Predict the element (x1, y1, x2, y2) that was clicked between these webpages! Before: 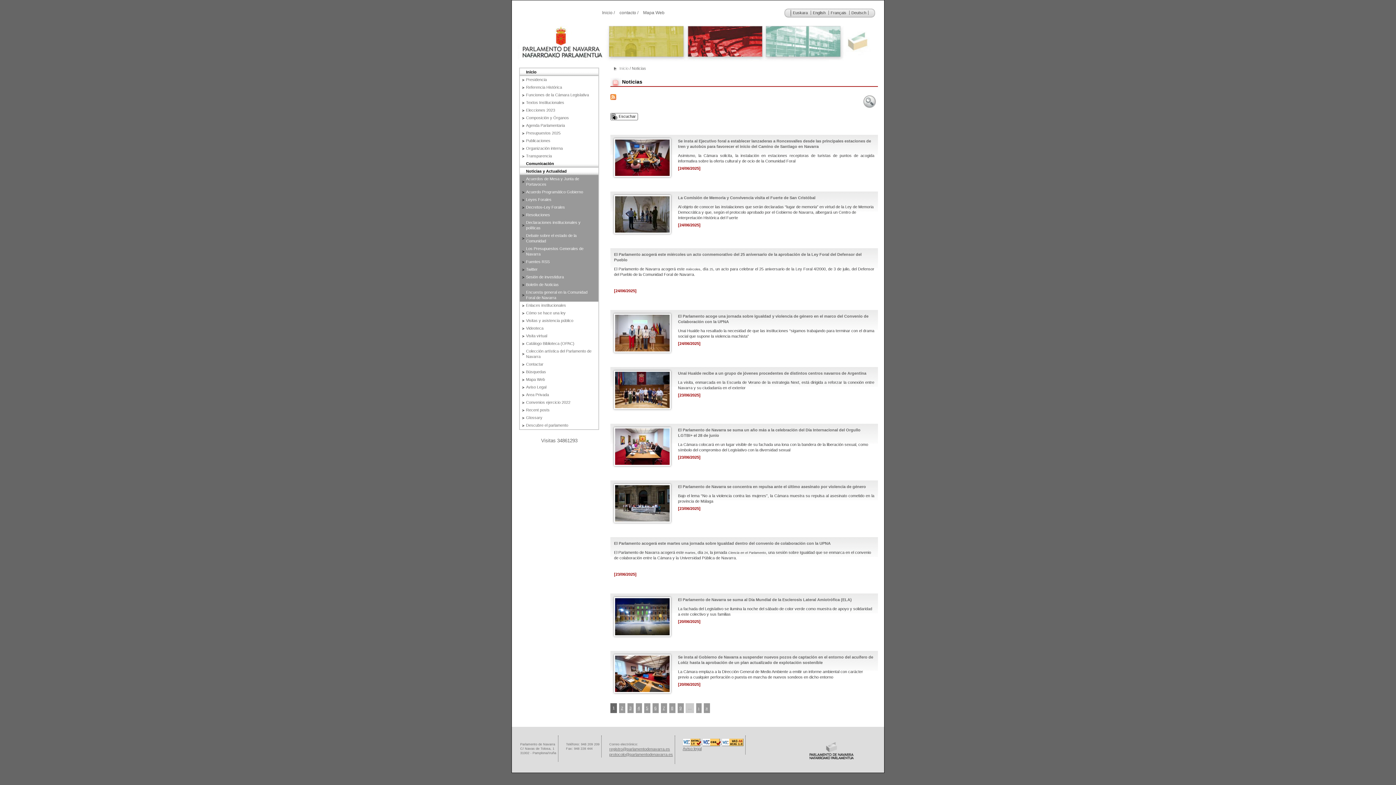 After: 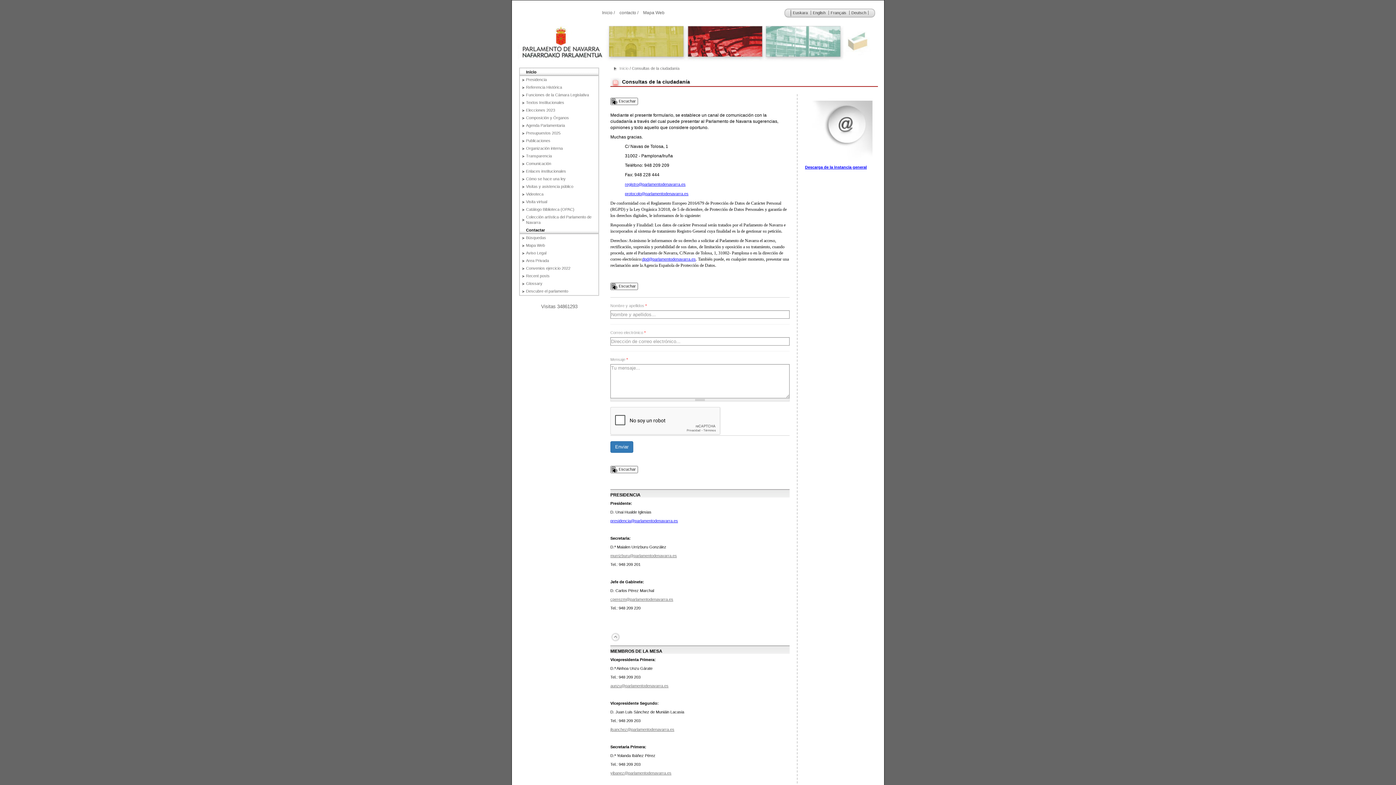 Action: label: Contactar bbox: (520, 360, 598, 368)